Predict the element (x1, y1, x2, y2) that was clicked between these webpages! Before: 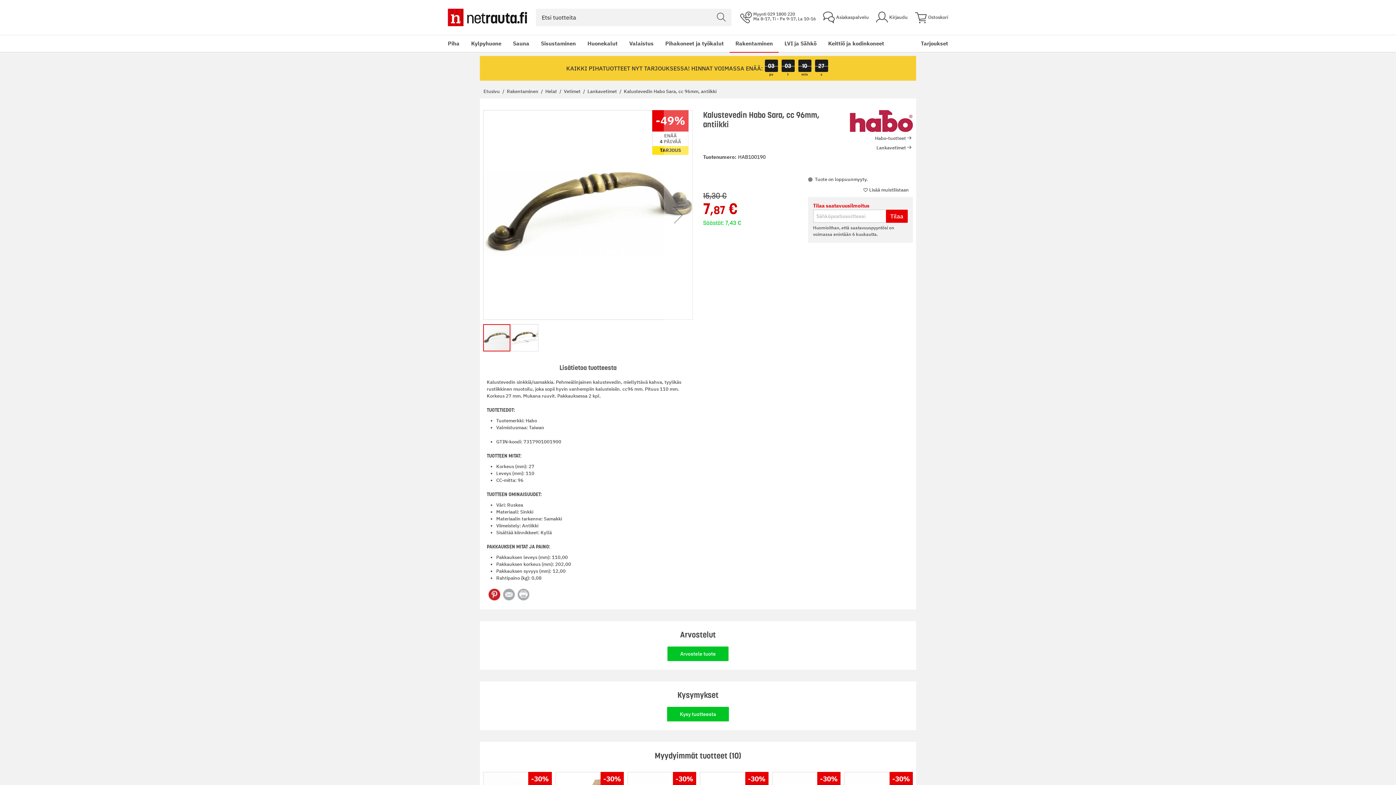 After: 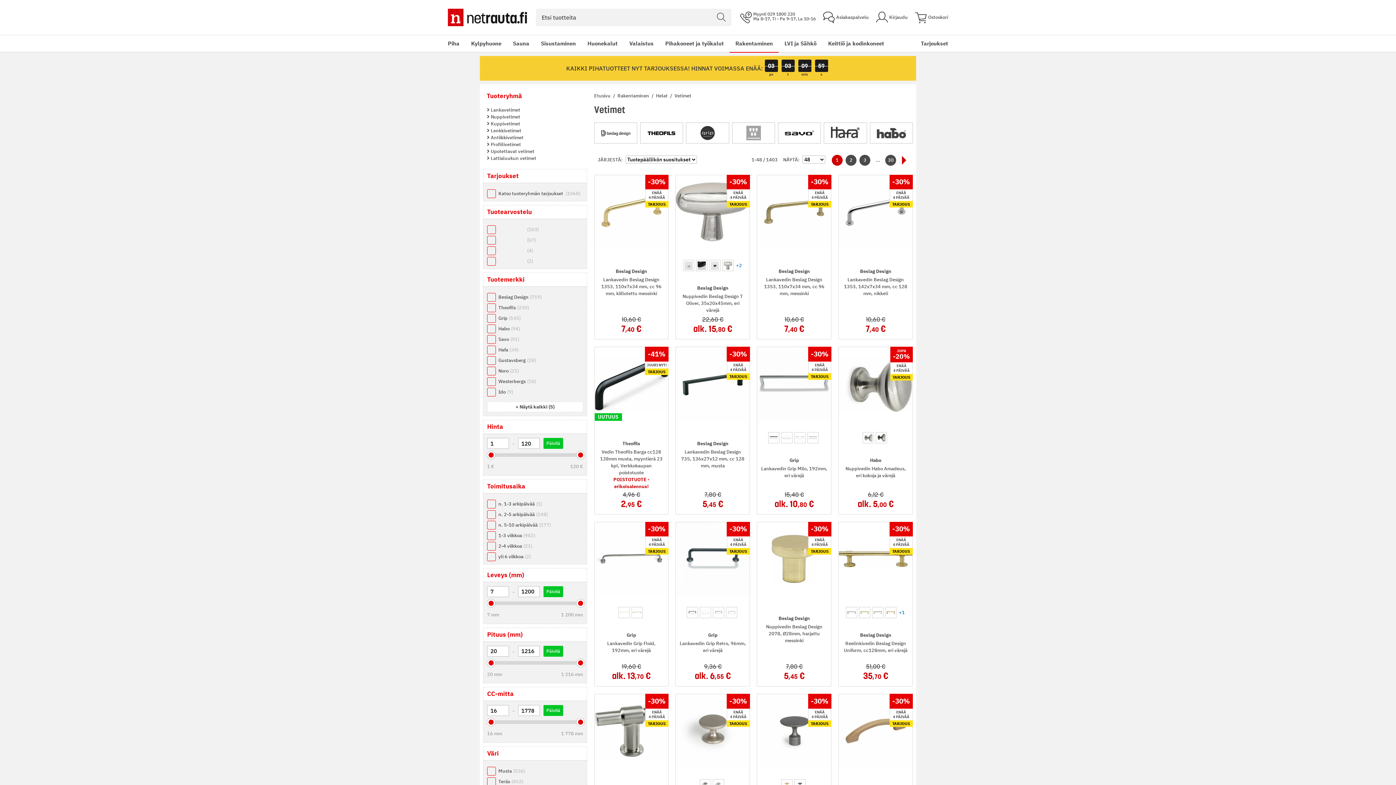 Action: bbox: (564, 88, 581, 94) label: Vetimet 